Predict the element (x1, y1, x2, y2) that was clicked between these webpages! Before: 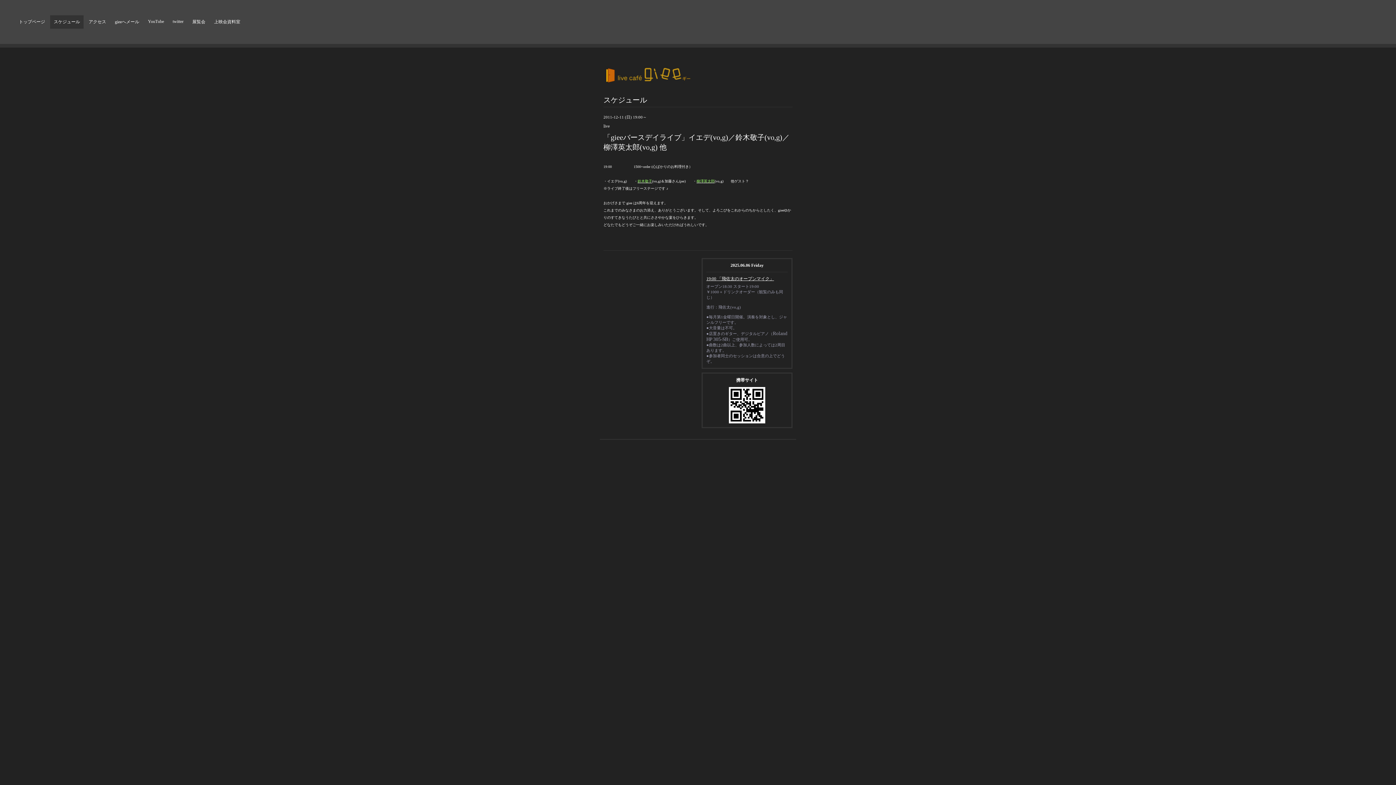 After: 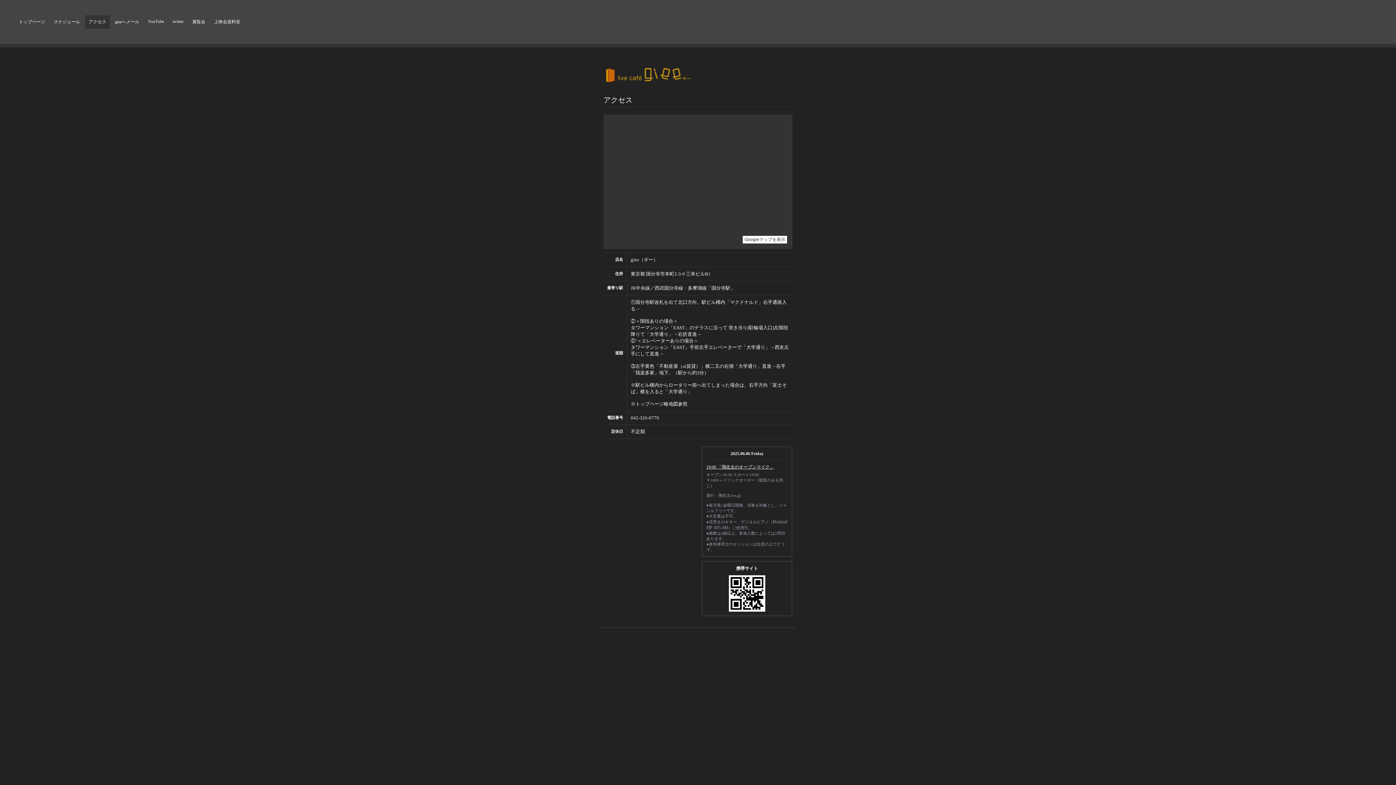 Action: bbox: (85, 15, 109, 28) label: アクセス